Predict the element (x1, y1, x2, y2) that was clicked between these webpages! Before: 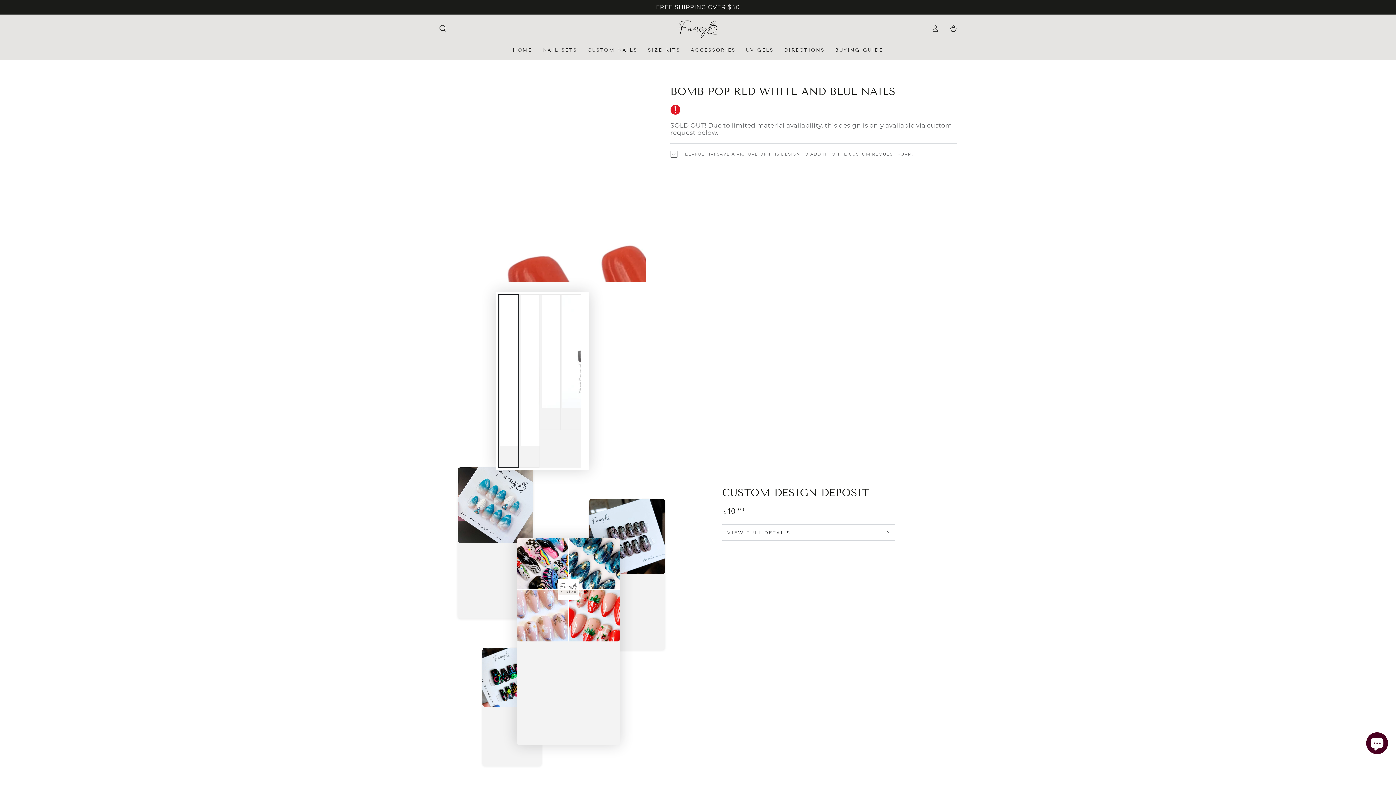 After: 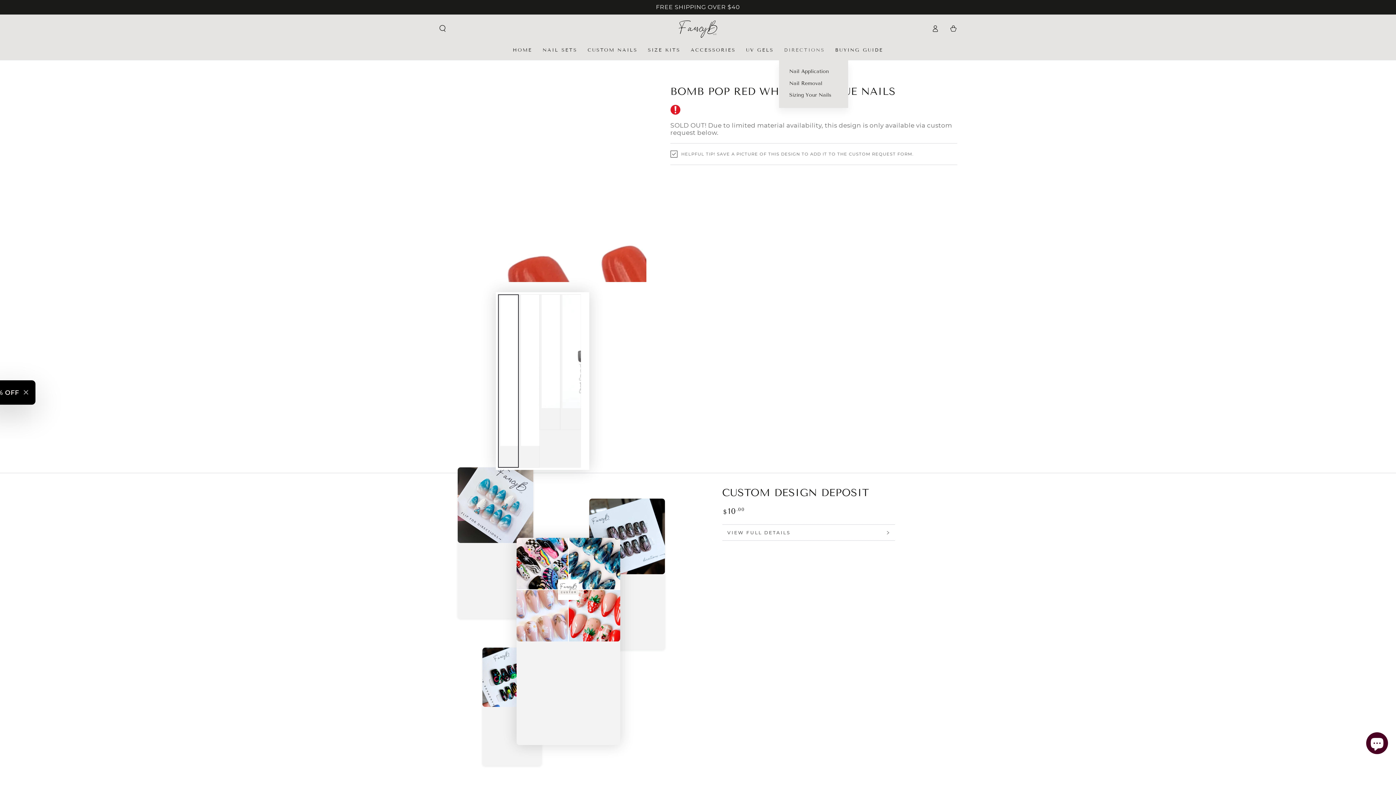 Action: label: DIRECTIONS bbox: (779, 42, 830, 58)